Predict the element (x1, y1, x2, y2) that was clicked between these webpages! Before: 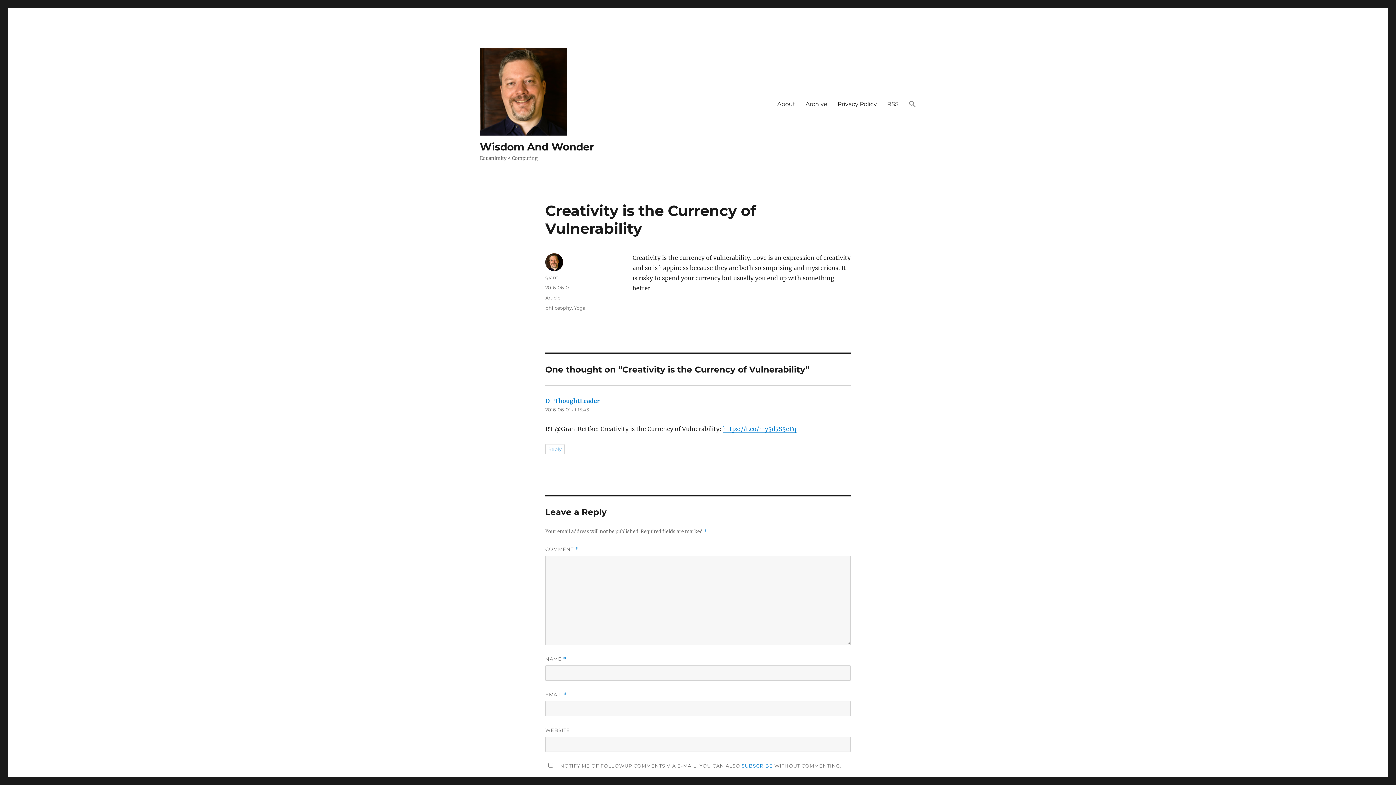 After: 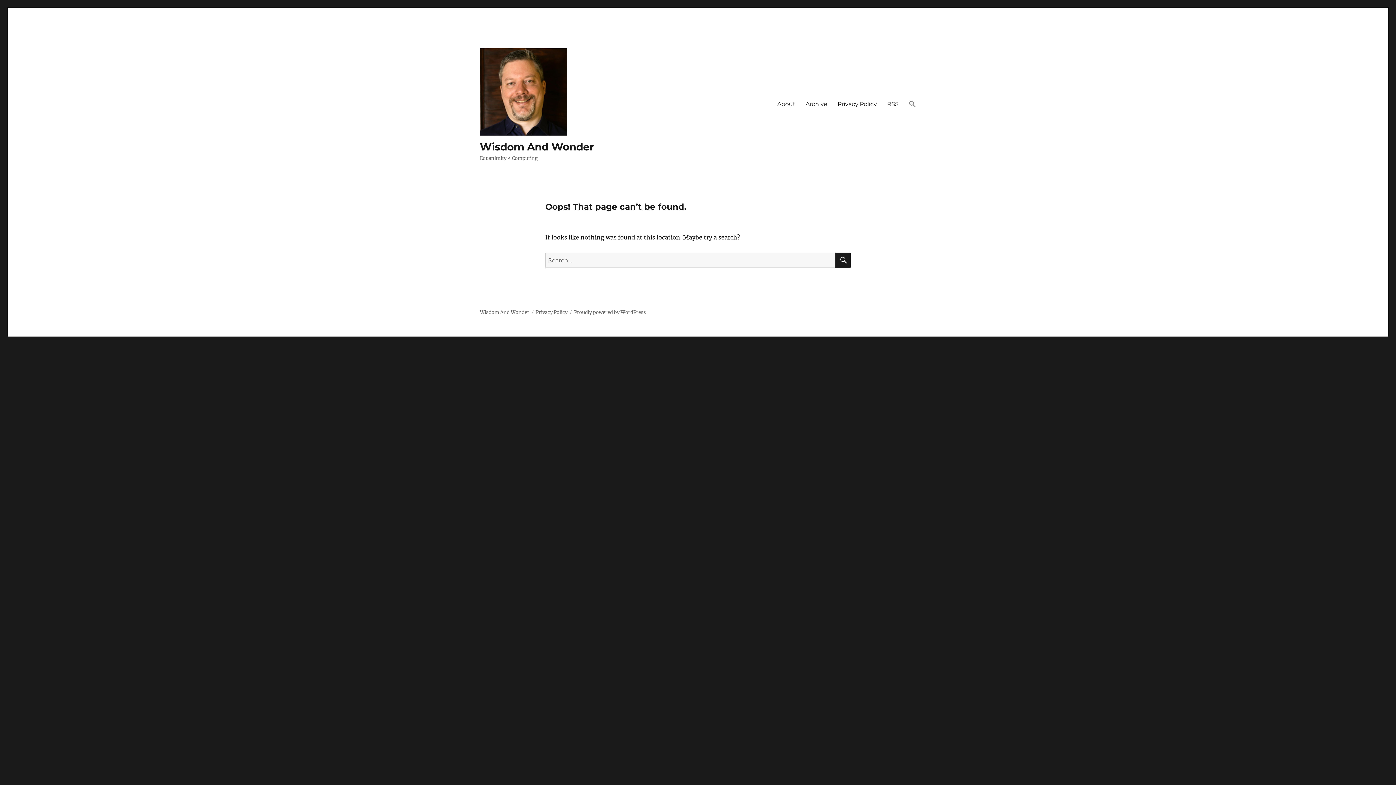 Action: bbox: (741, 763, 773, 769) label: SUBSCRIBE